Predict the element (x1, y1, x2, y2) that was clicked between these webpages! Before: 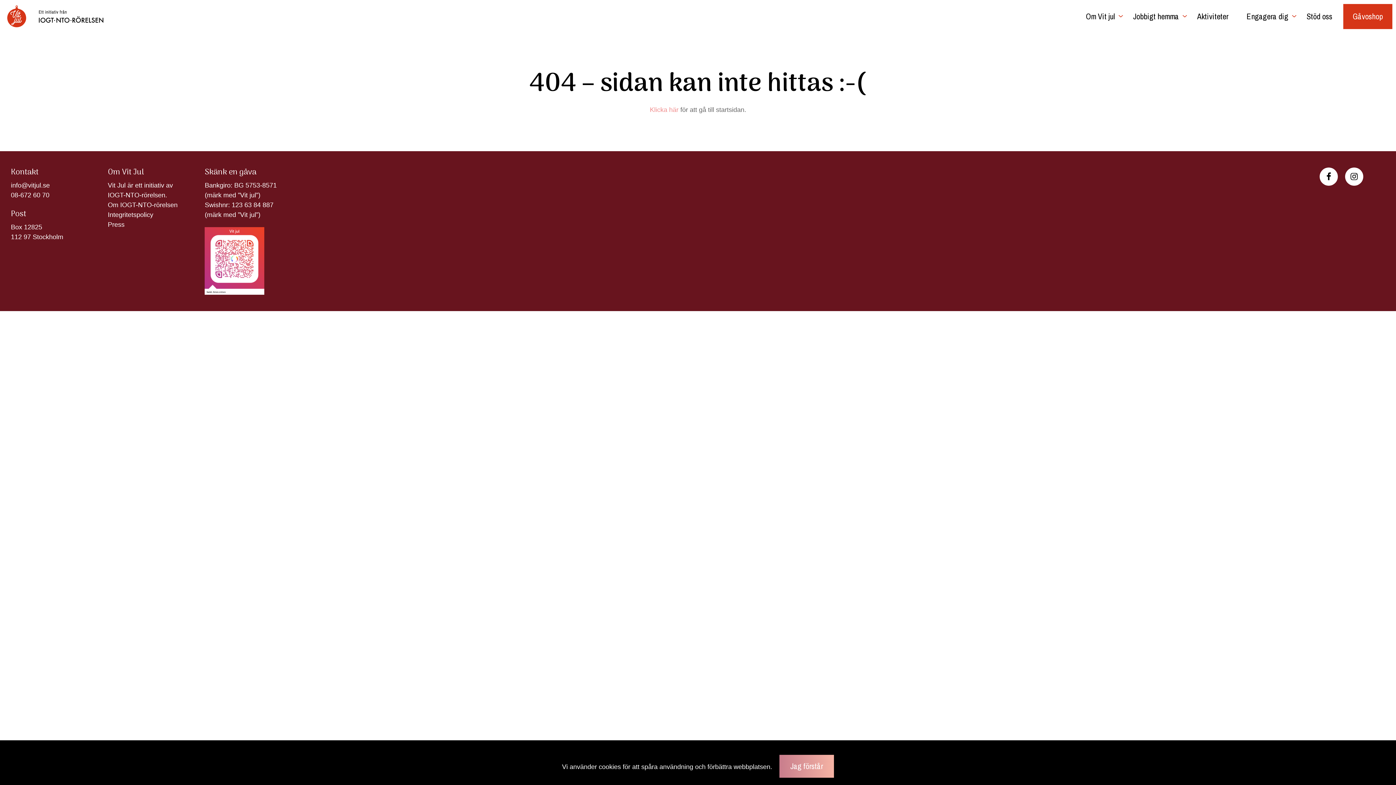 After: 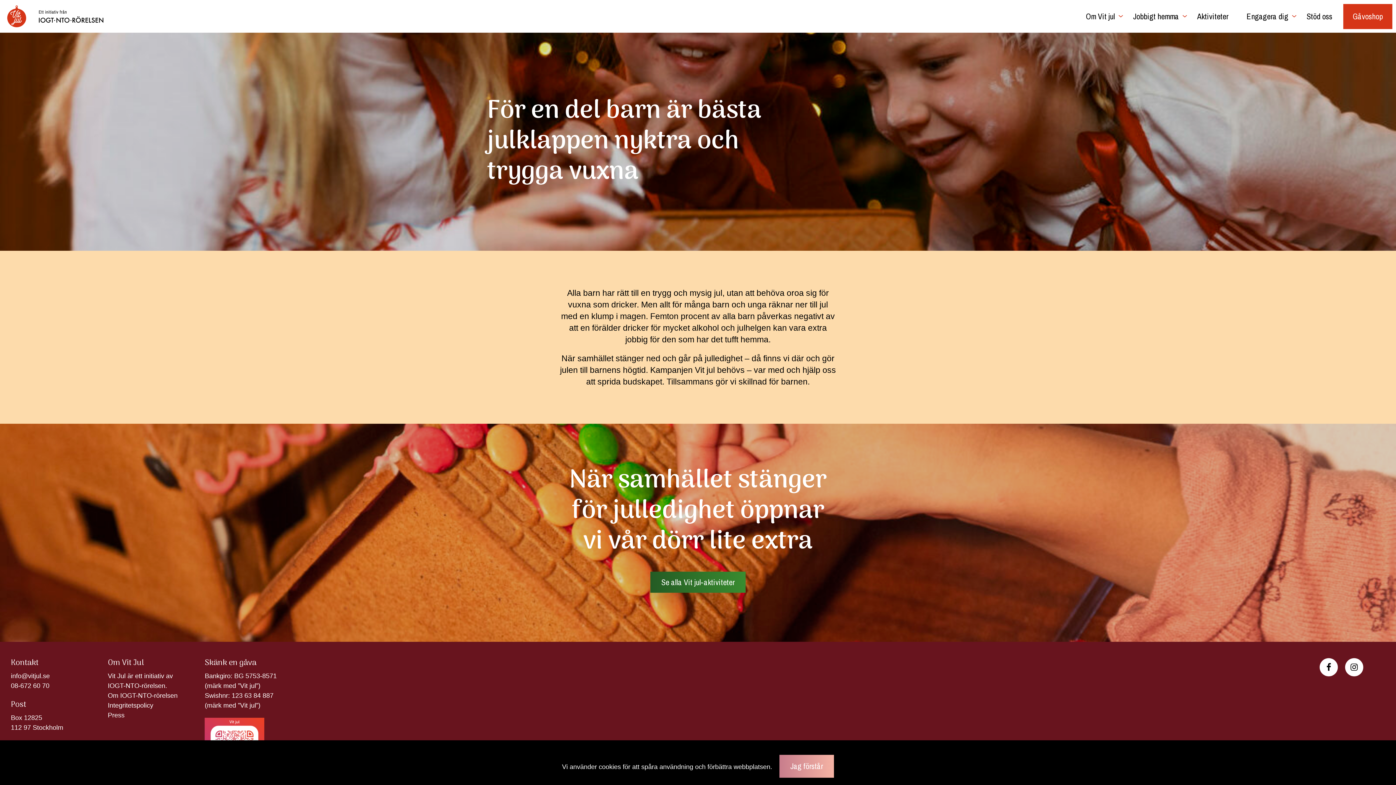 Action: label: Klicka här bbox: (650, 106, 678, 113)